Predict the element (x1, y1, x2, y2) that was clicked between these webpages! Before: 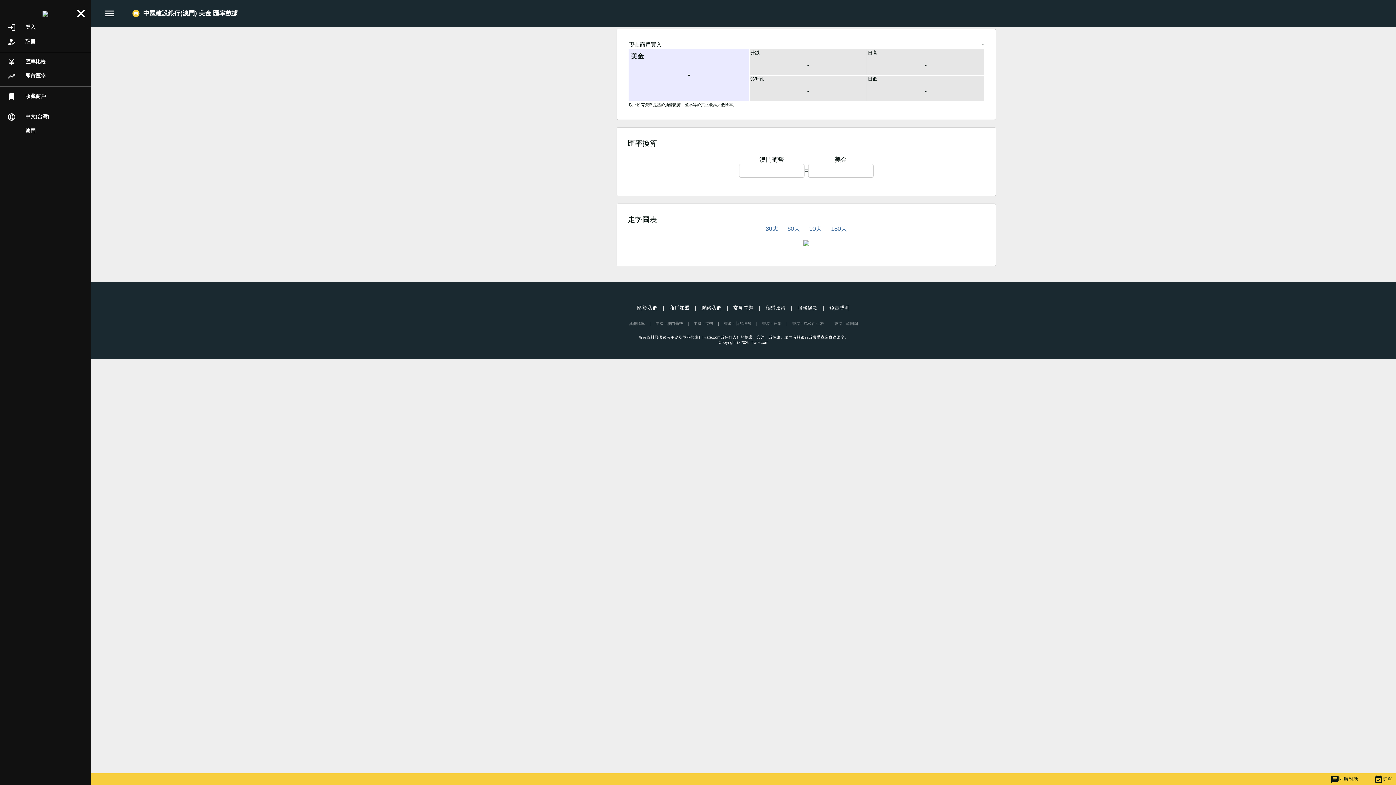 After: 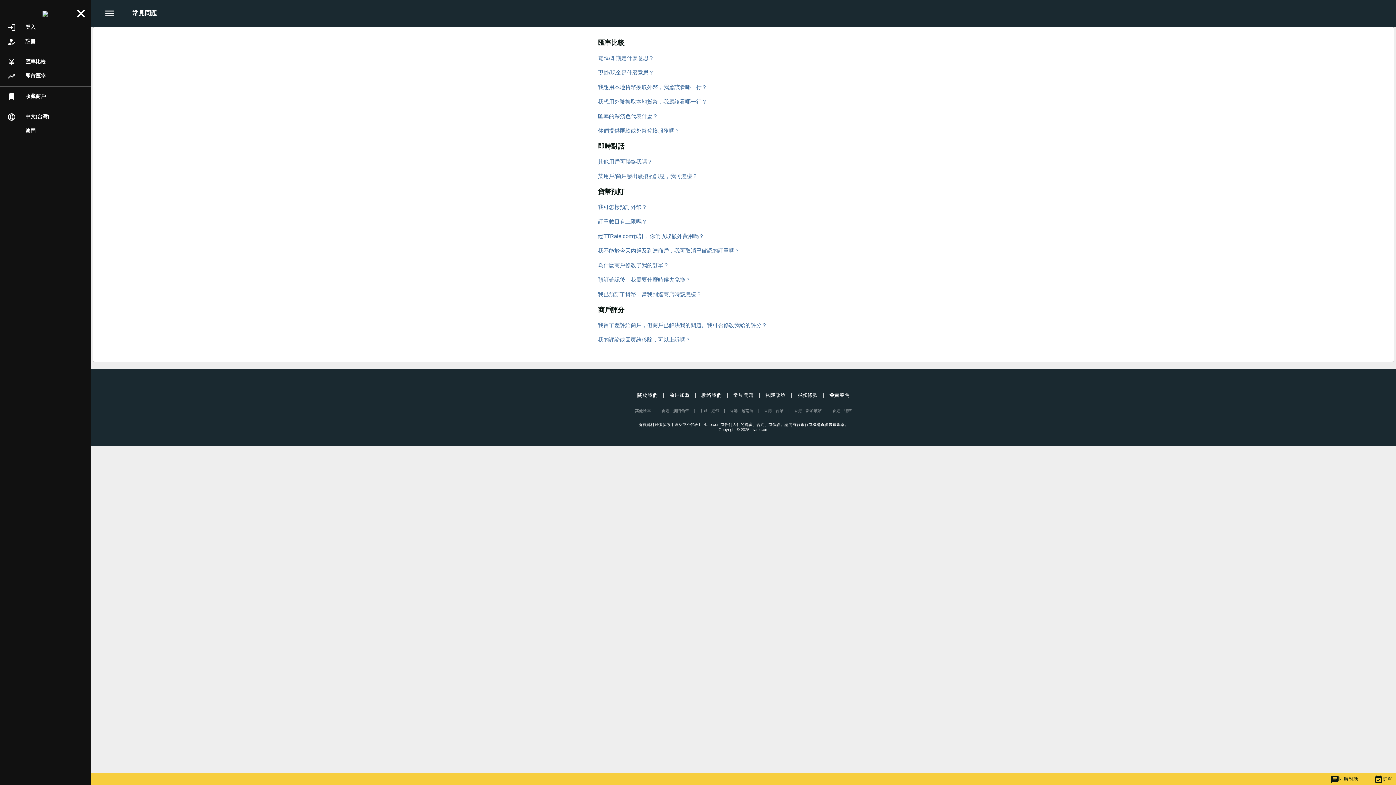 Action: bbox: (733, 305, 753, 310) label: 常見問題